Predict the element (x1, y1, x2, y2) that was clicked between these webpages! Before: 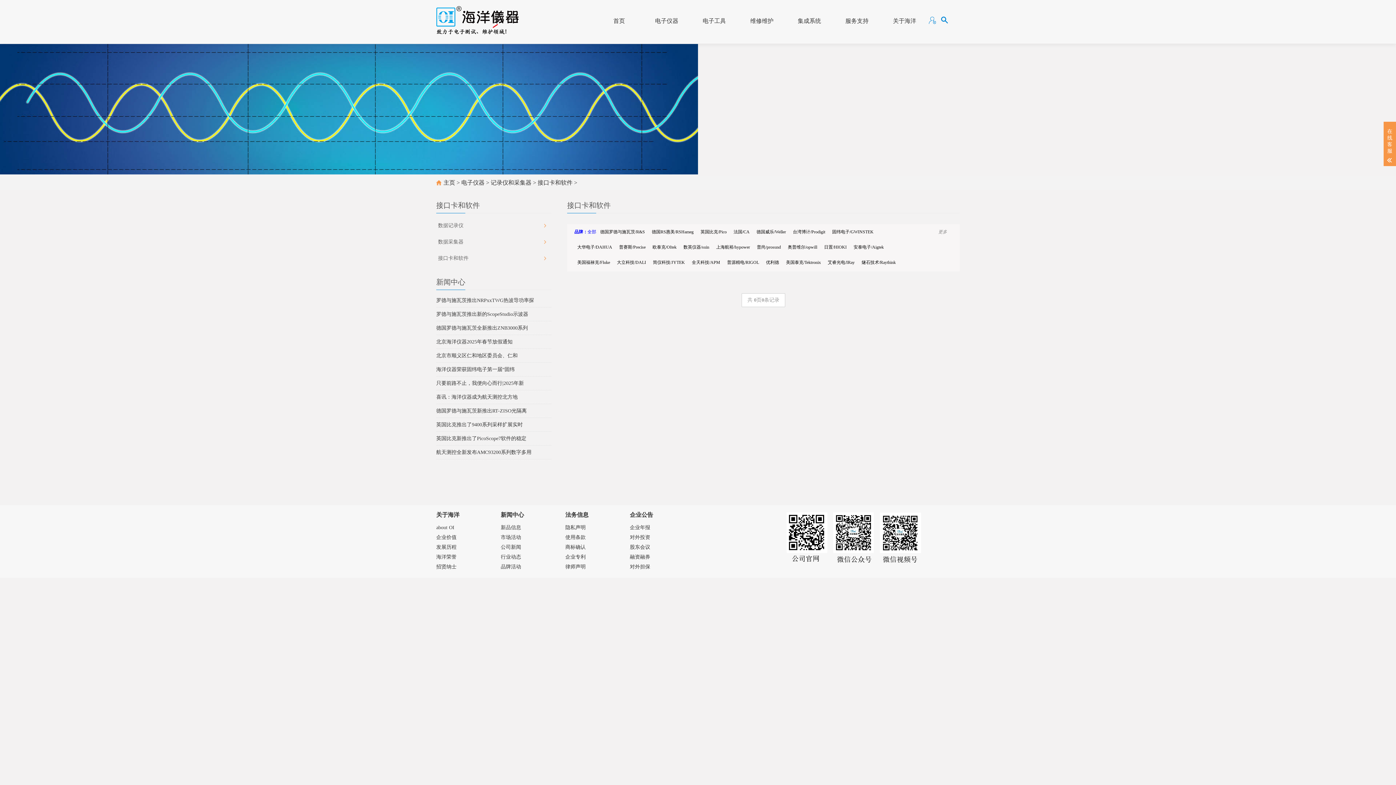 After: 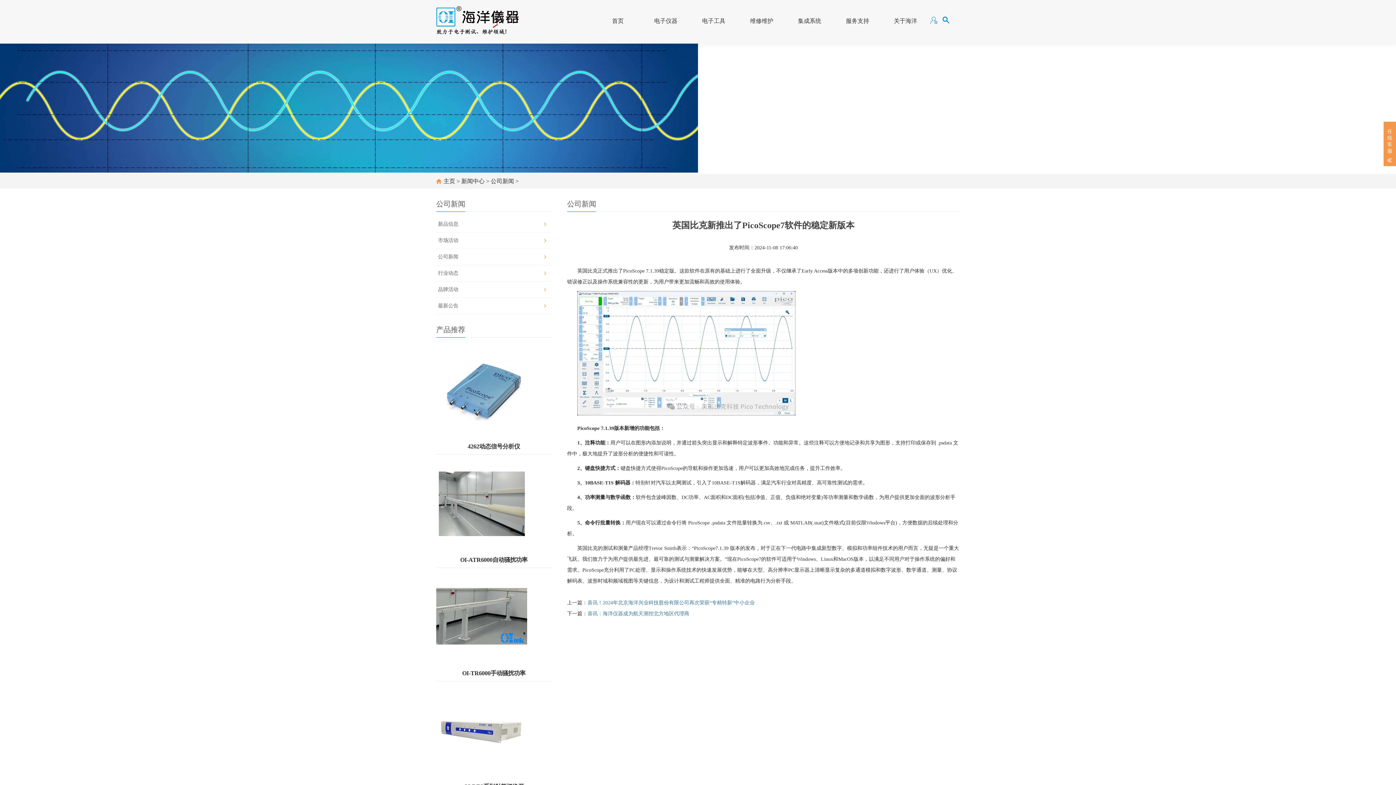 Action: bbox: (436, 435, 551, 441) label: 英国比克新推出了PicoScope7软件的稳定